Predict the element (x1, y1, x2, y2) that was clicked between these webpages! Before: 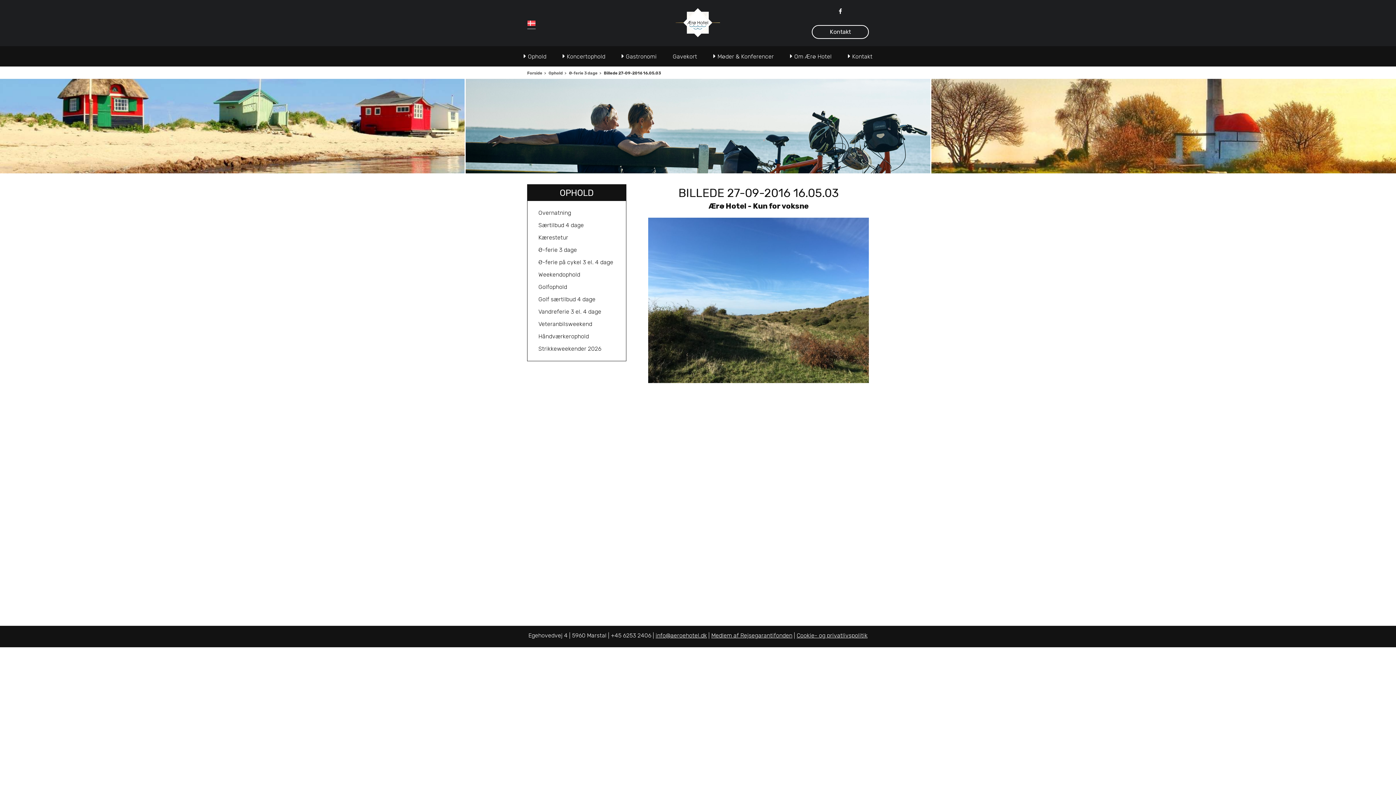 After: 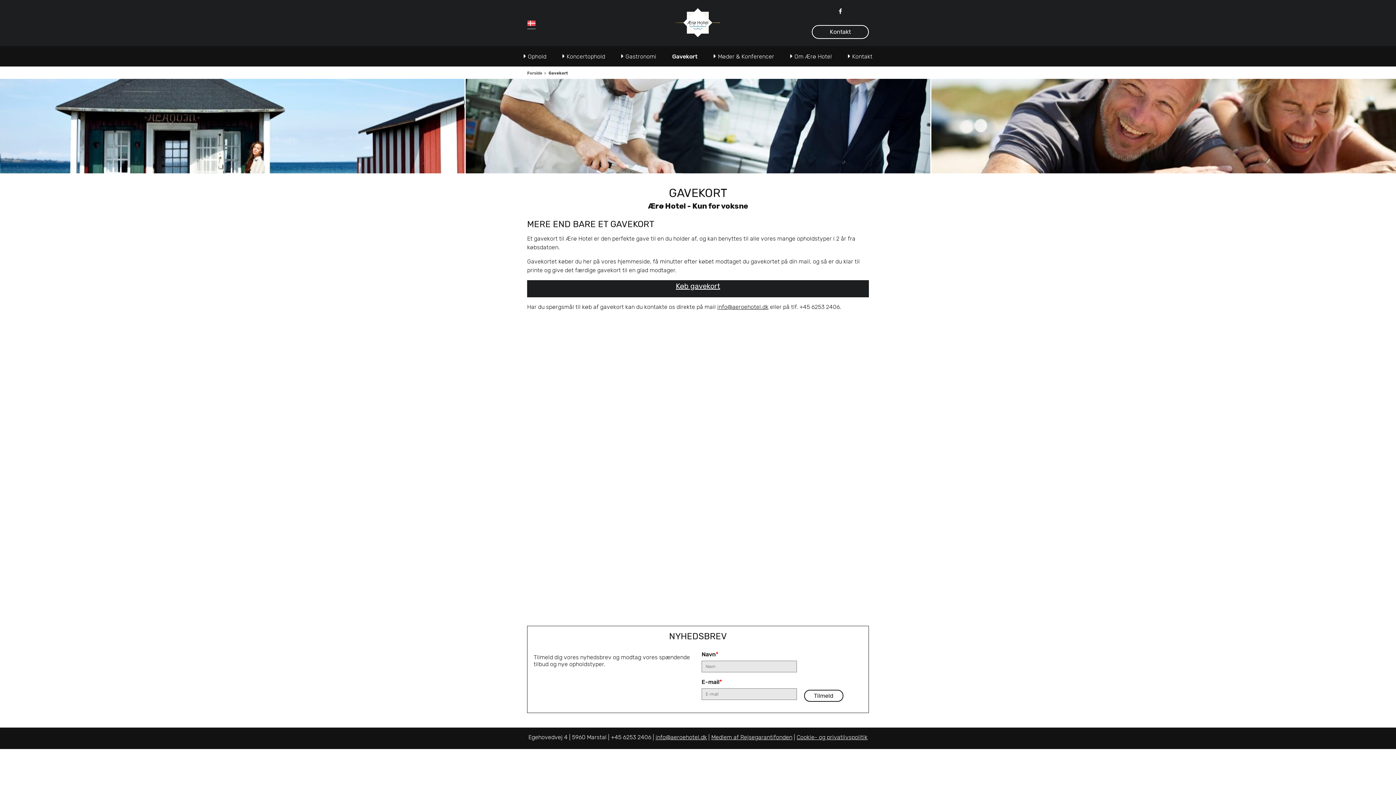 Action: bbox: (672, 53, 697, 60) label: Gavekort